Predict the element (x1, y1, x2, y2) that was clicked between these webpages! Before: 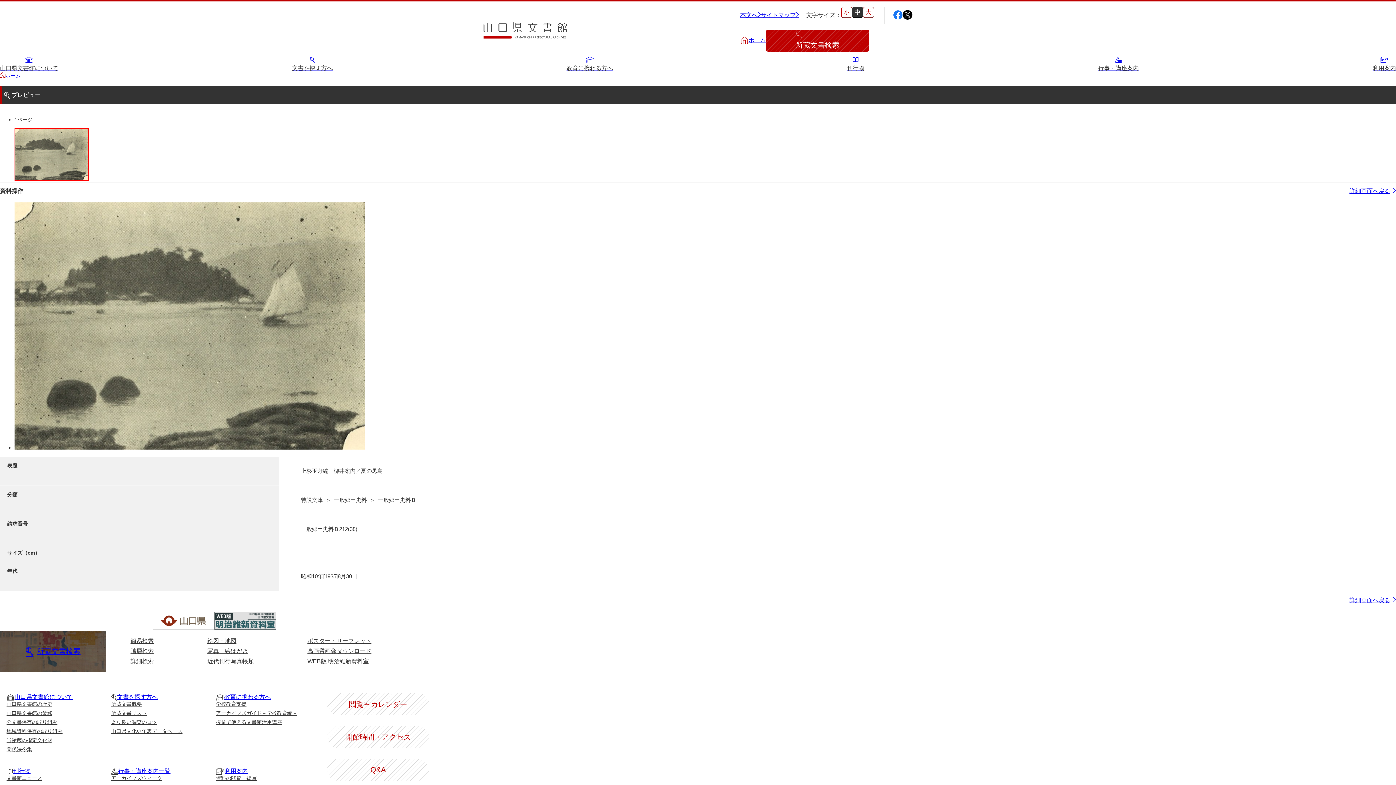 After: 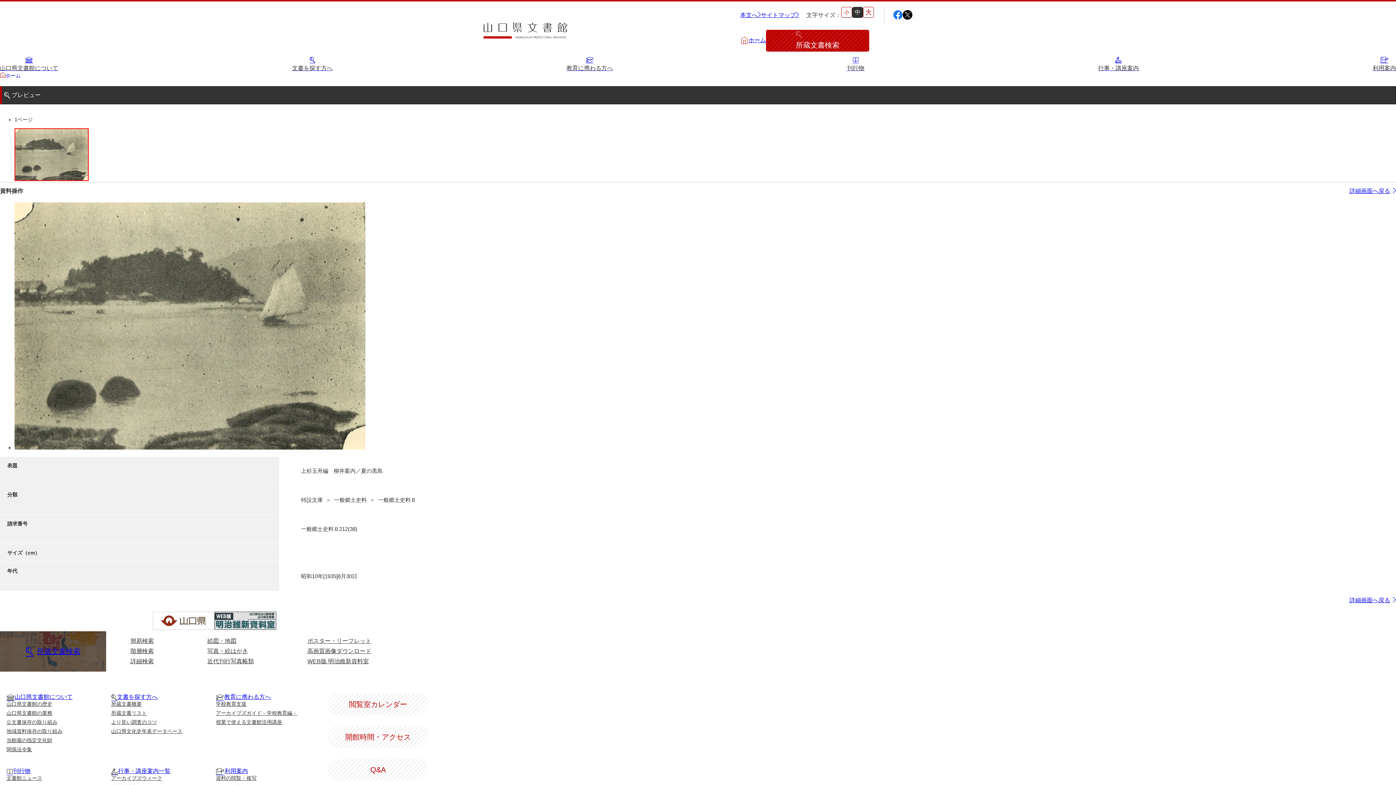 Action: label: WEB版 明治維新資料室 bbox: (307, 658, 419, 665)